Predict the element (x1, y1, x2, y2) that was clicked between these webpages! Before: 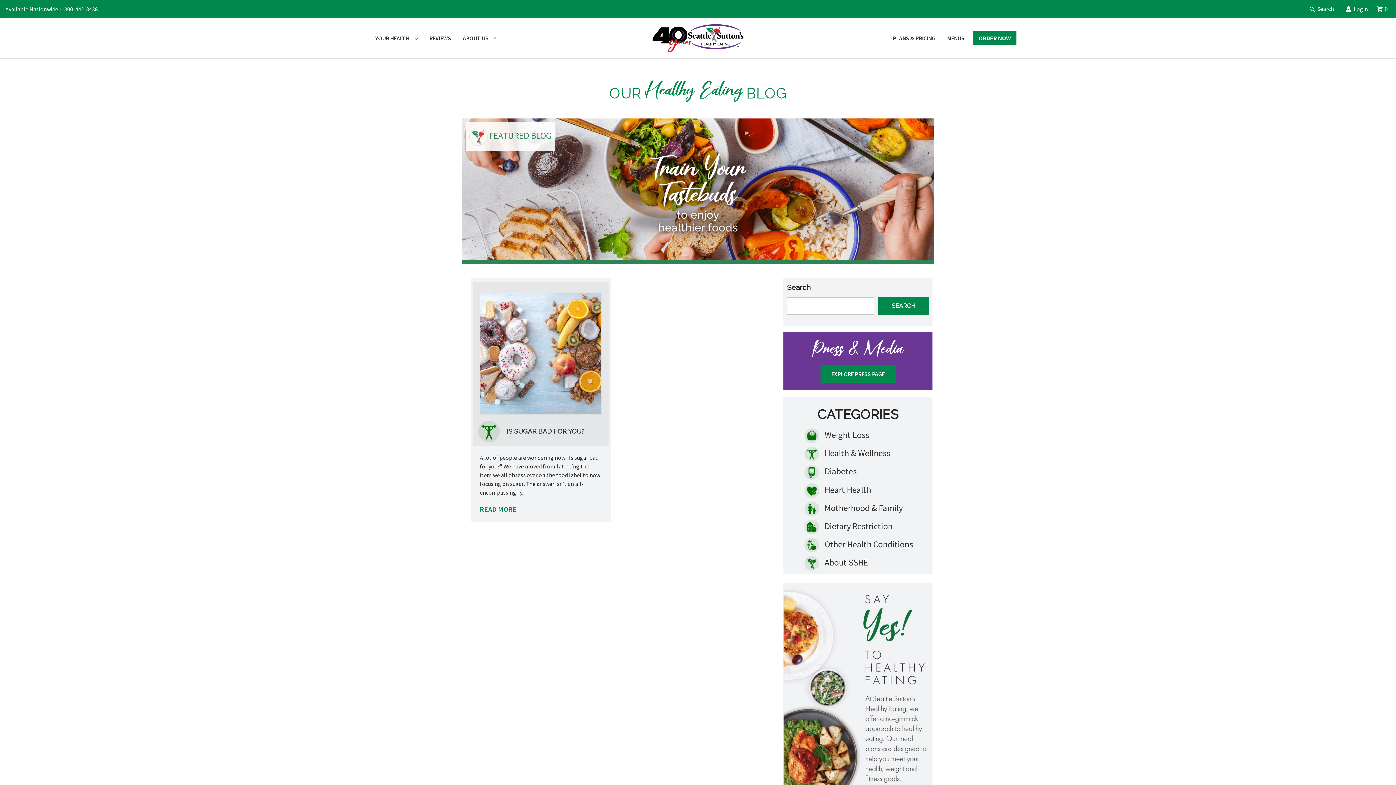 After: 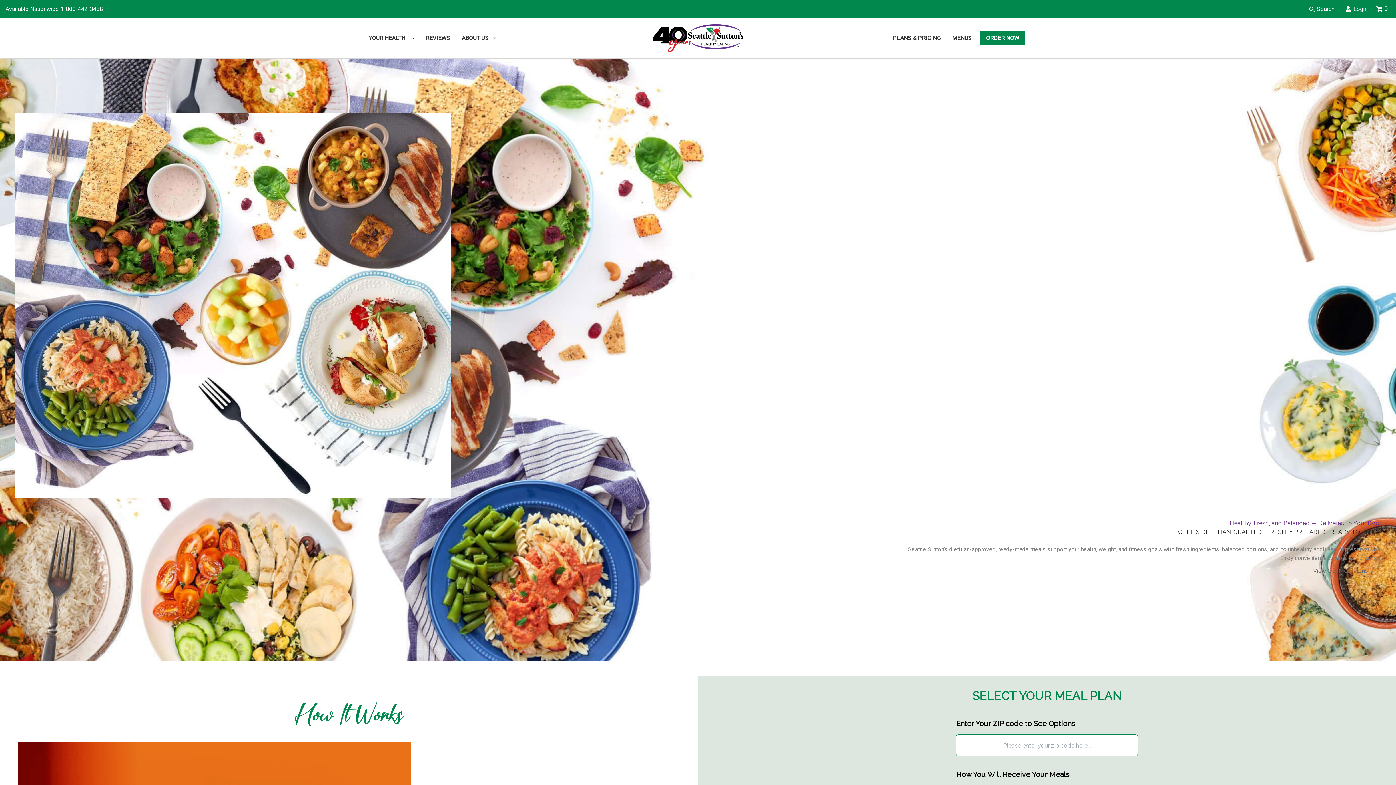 Action: bbox: (457, 28, 501, 48) label: About Us